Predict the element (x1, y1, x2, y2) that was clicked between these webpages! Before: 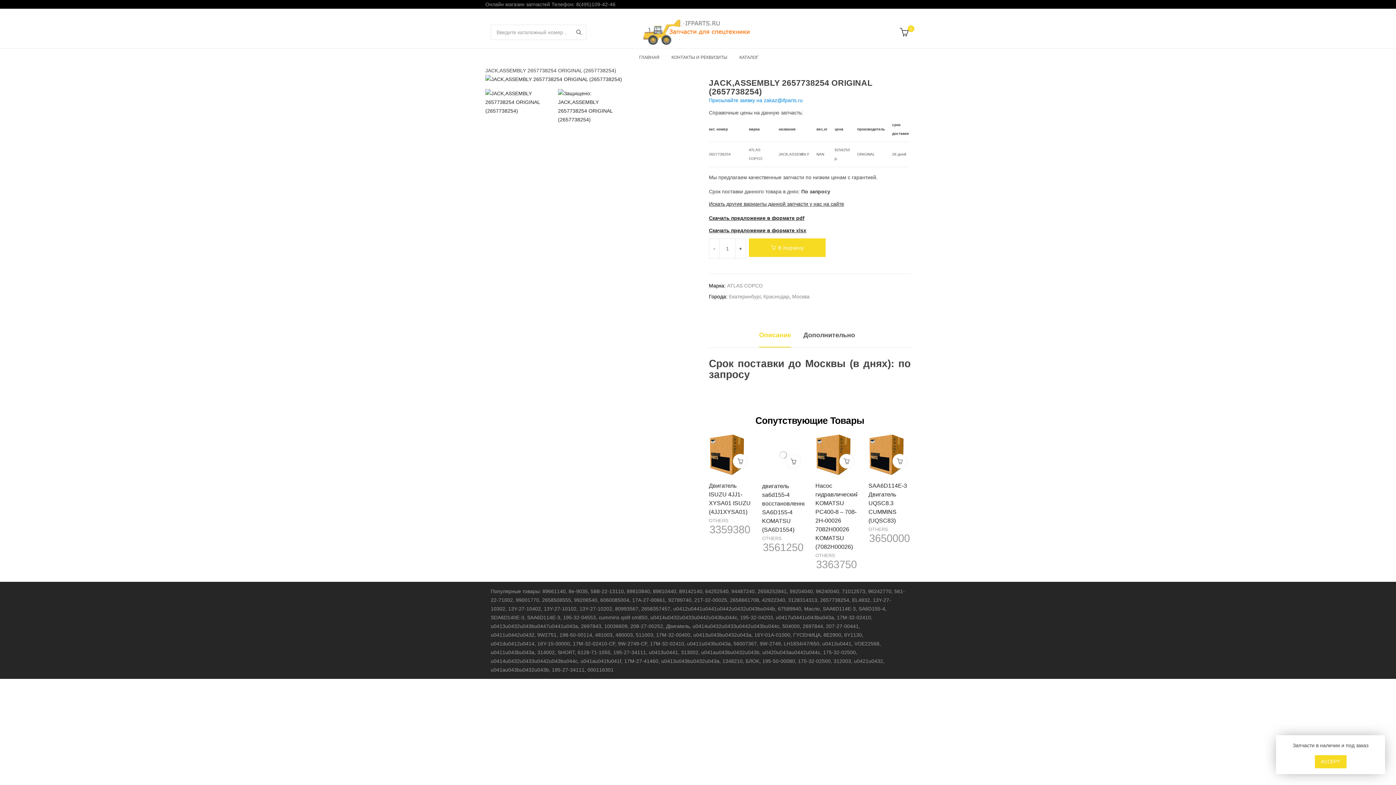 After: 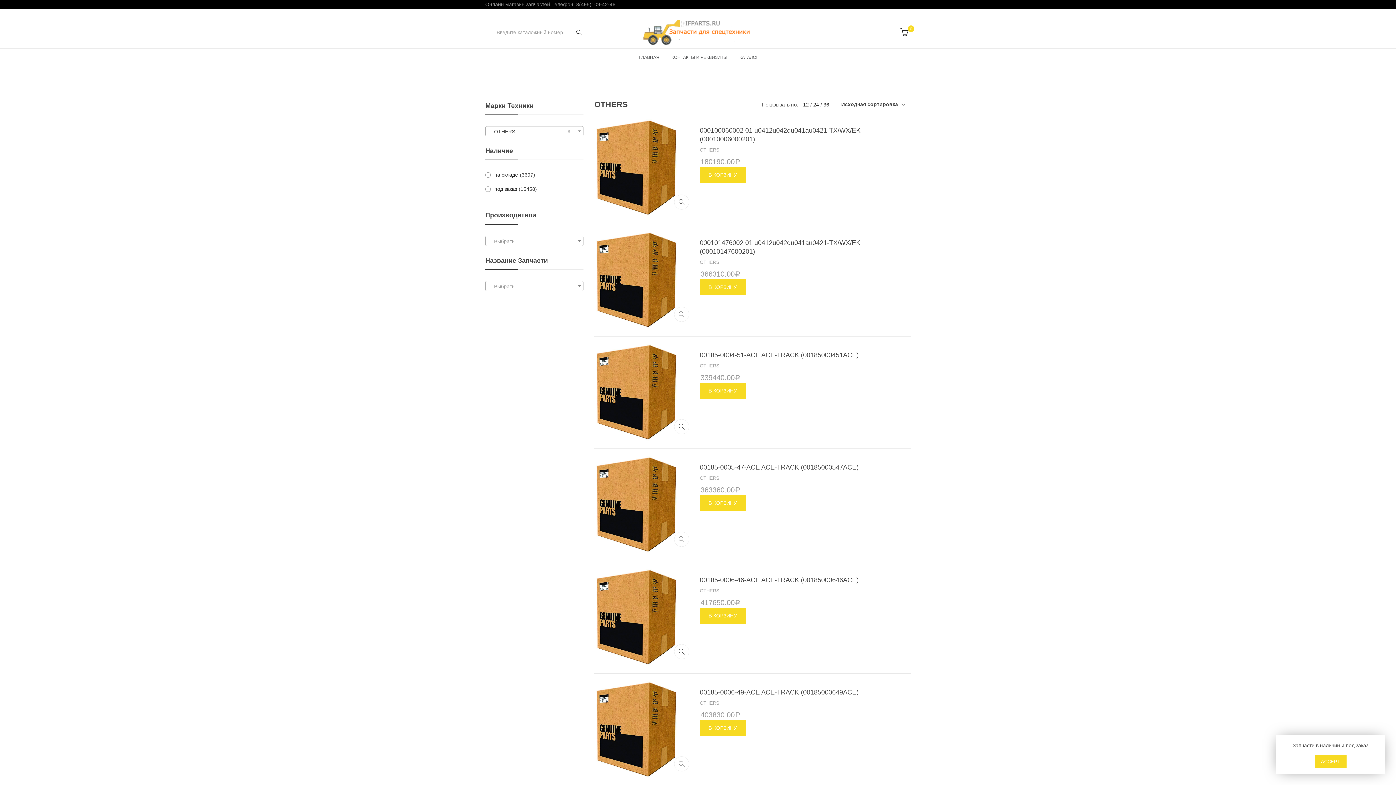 Action: bbox: (709, 518, 728, 523) label: OTHERS